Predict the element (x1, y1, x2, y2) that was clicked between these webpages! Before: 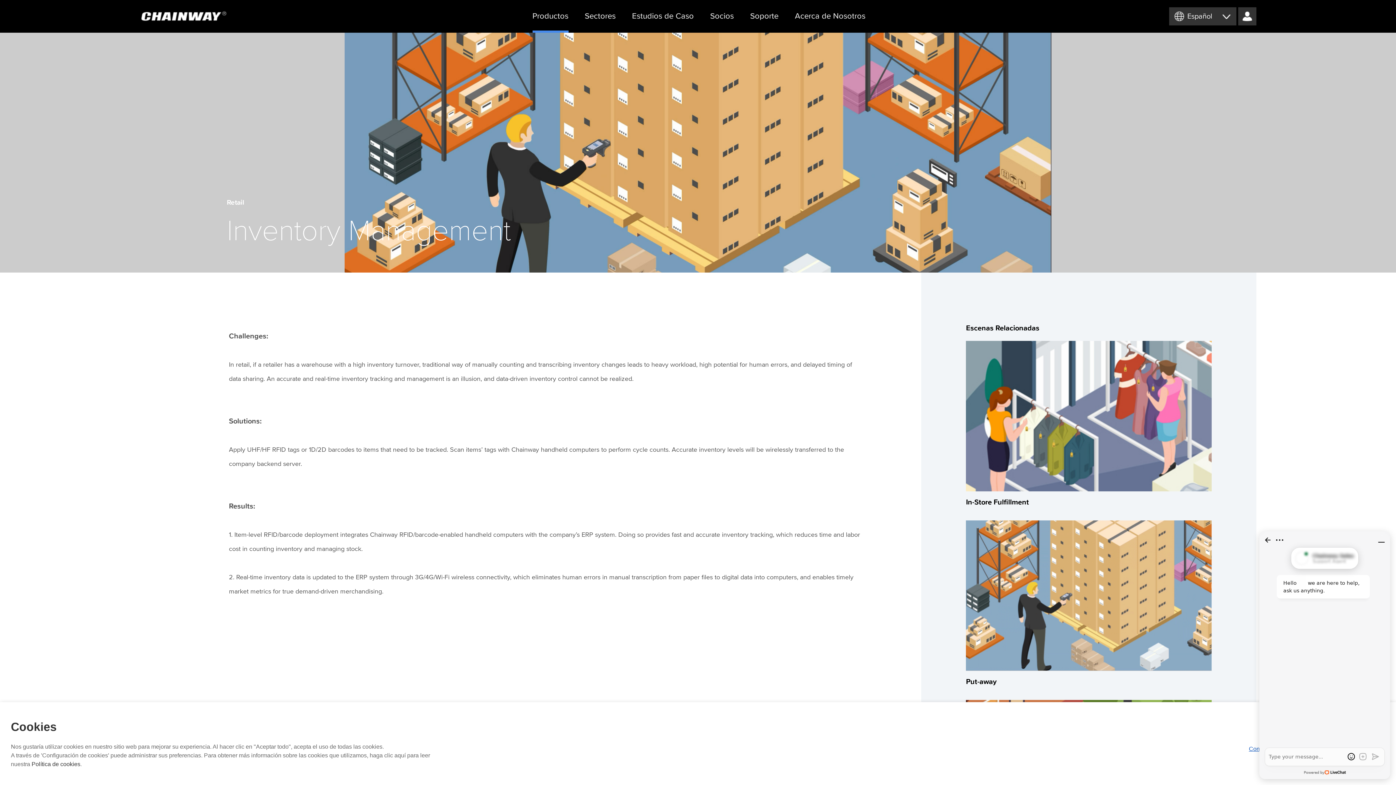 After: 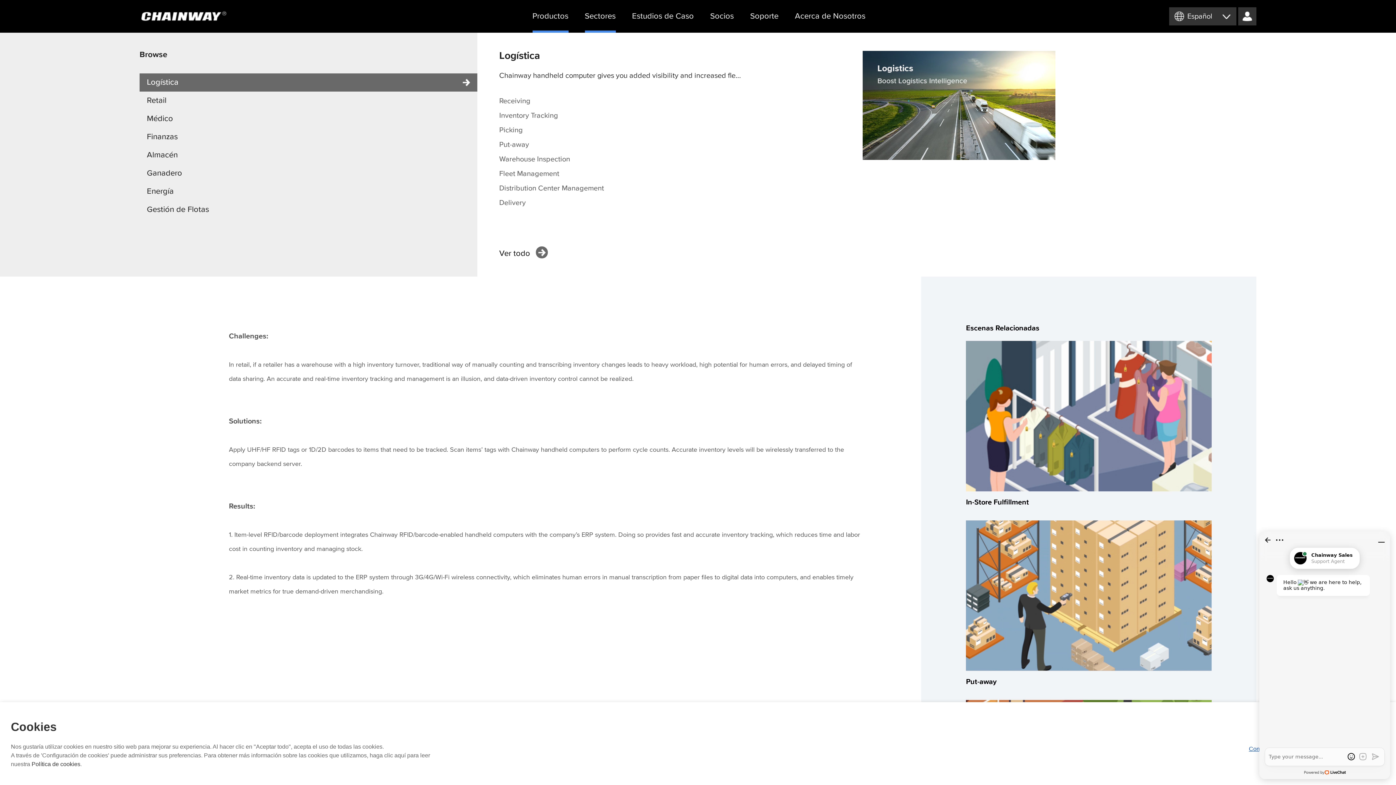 Action: bbox: (584, 0, 615, 32) label: Sectores